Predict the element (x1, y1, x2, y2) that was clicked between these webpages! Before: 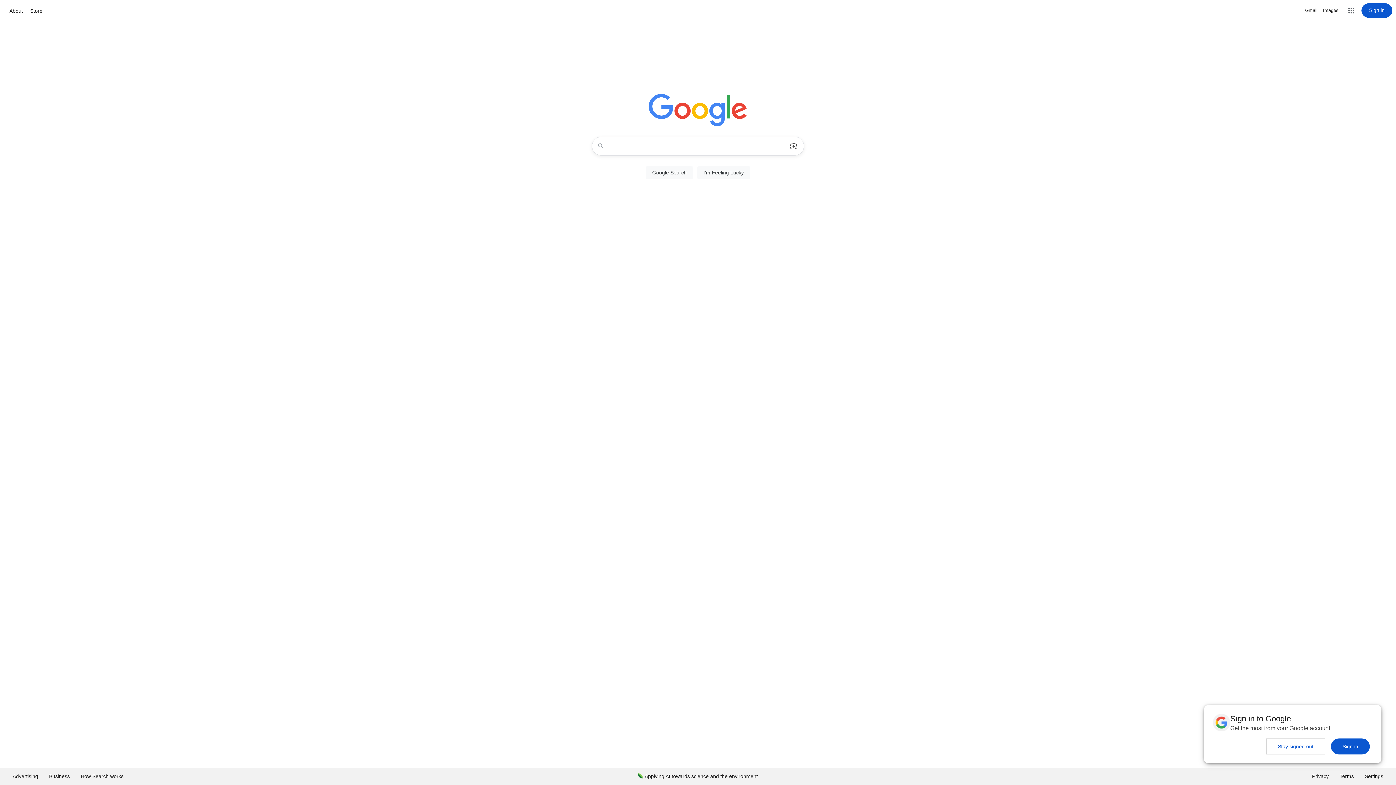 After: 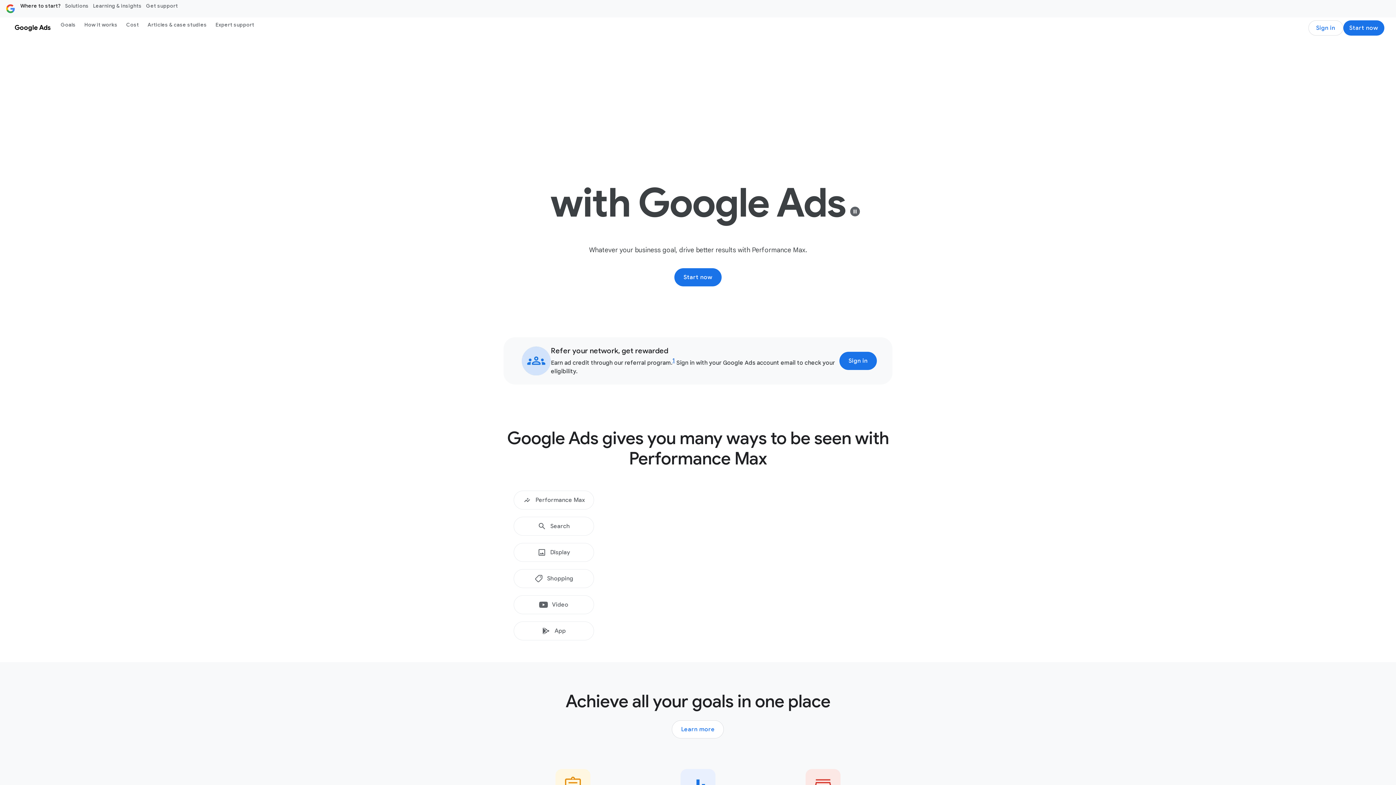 Action: bbox: (7, 768, 43, 785) label: Advertising